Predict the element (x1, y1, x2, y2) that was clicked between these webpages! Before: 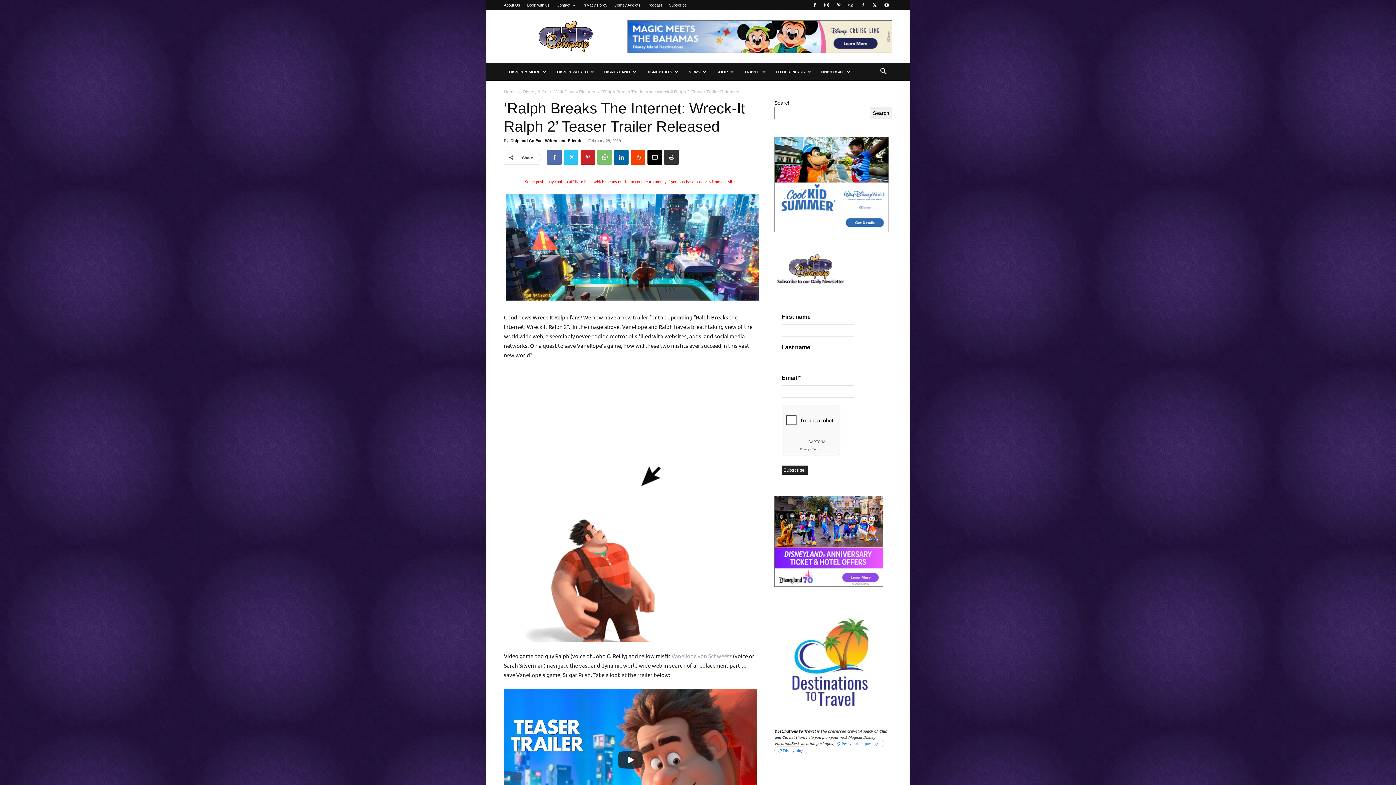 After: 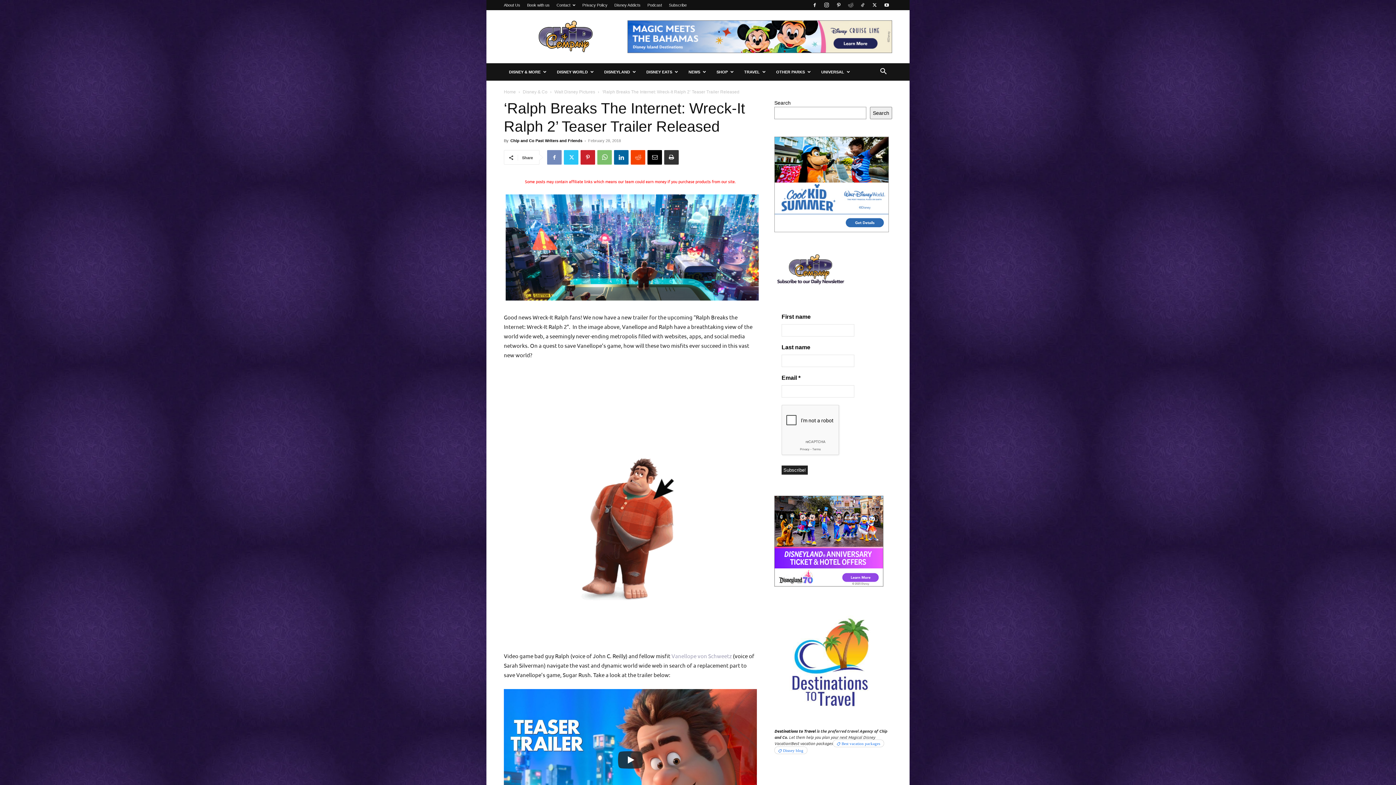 Action: bbox: (547, 150, 561, 164)